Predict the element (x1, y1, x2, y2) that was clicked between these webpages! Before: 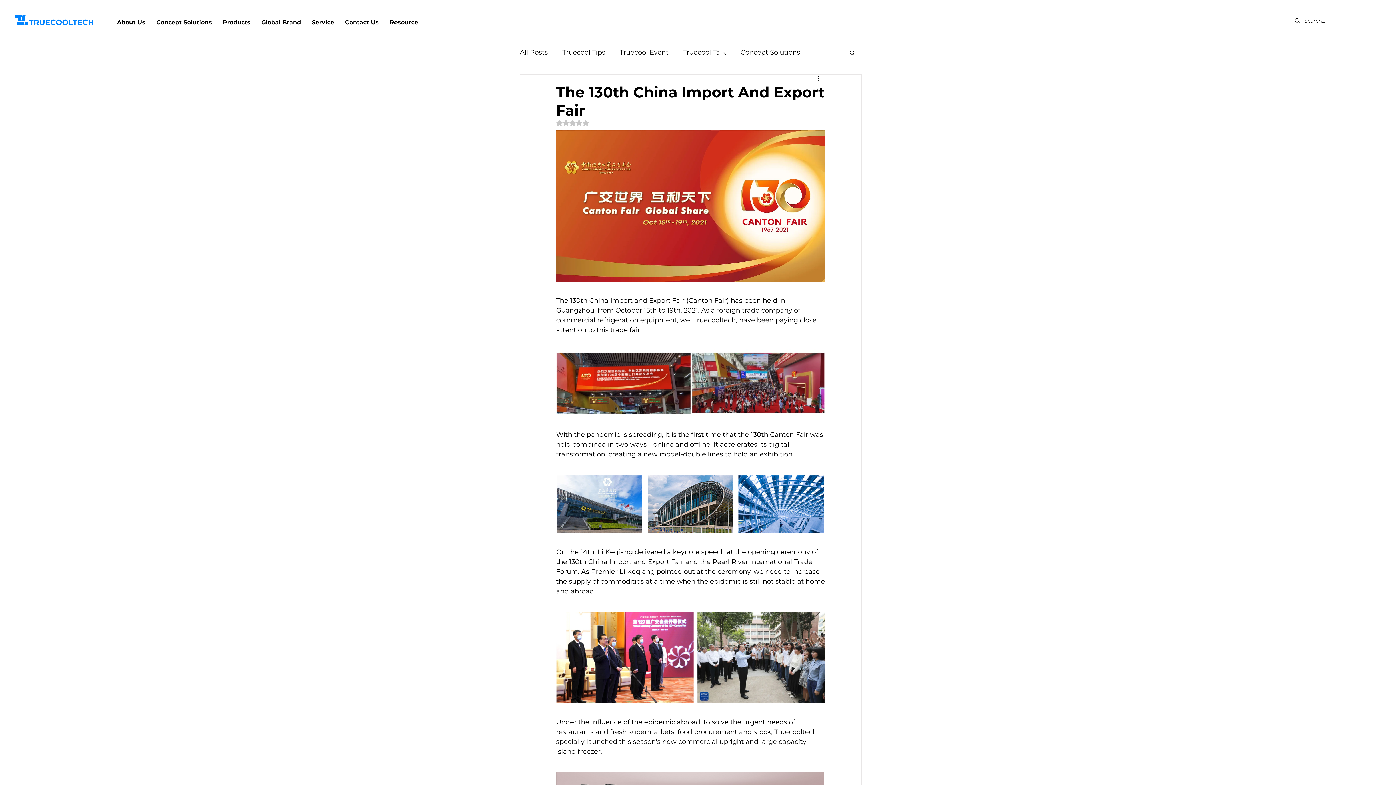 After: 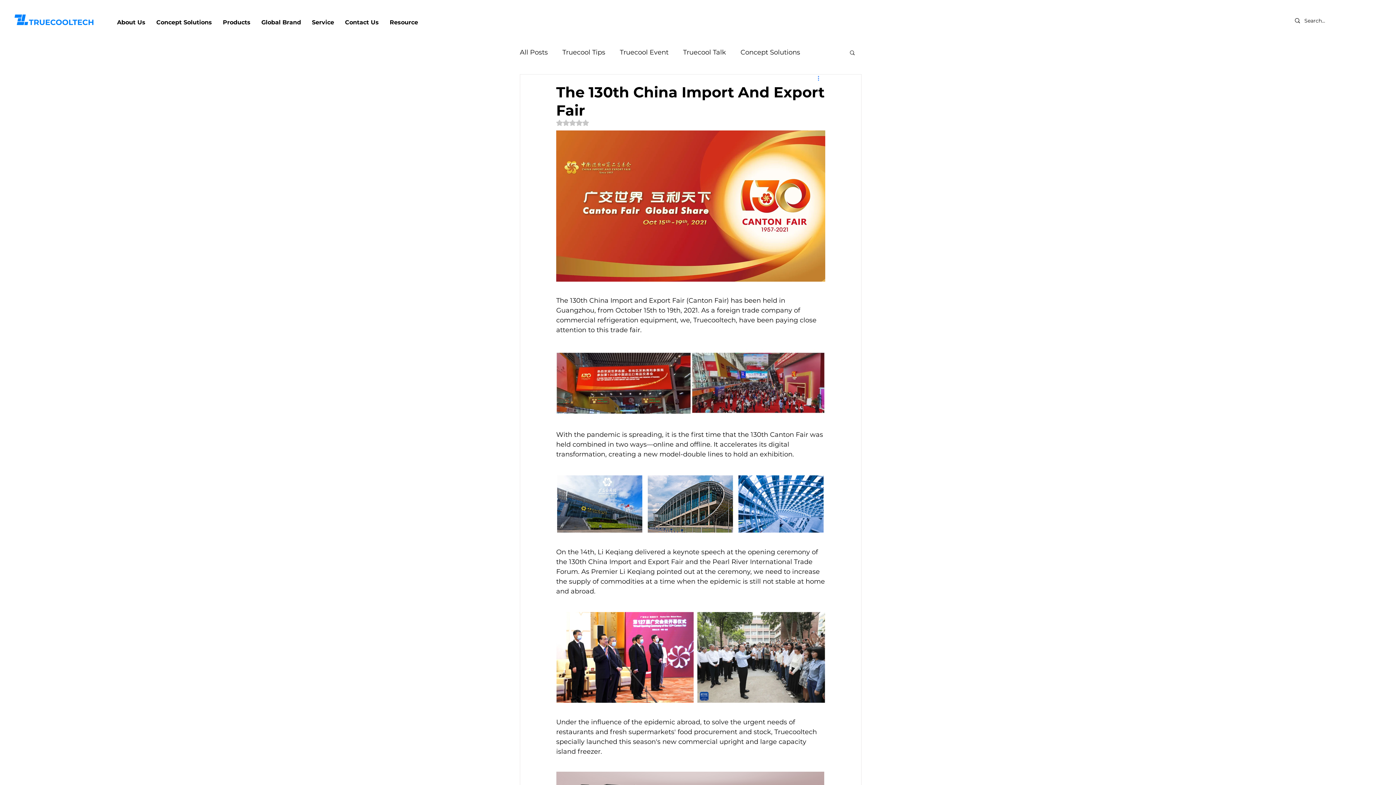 Action: label: More actions bbox: (816, 74, 825, 83)